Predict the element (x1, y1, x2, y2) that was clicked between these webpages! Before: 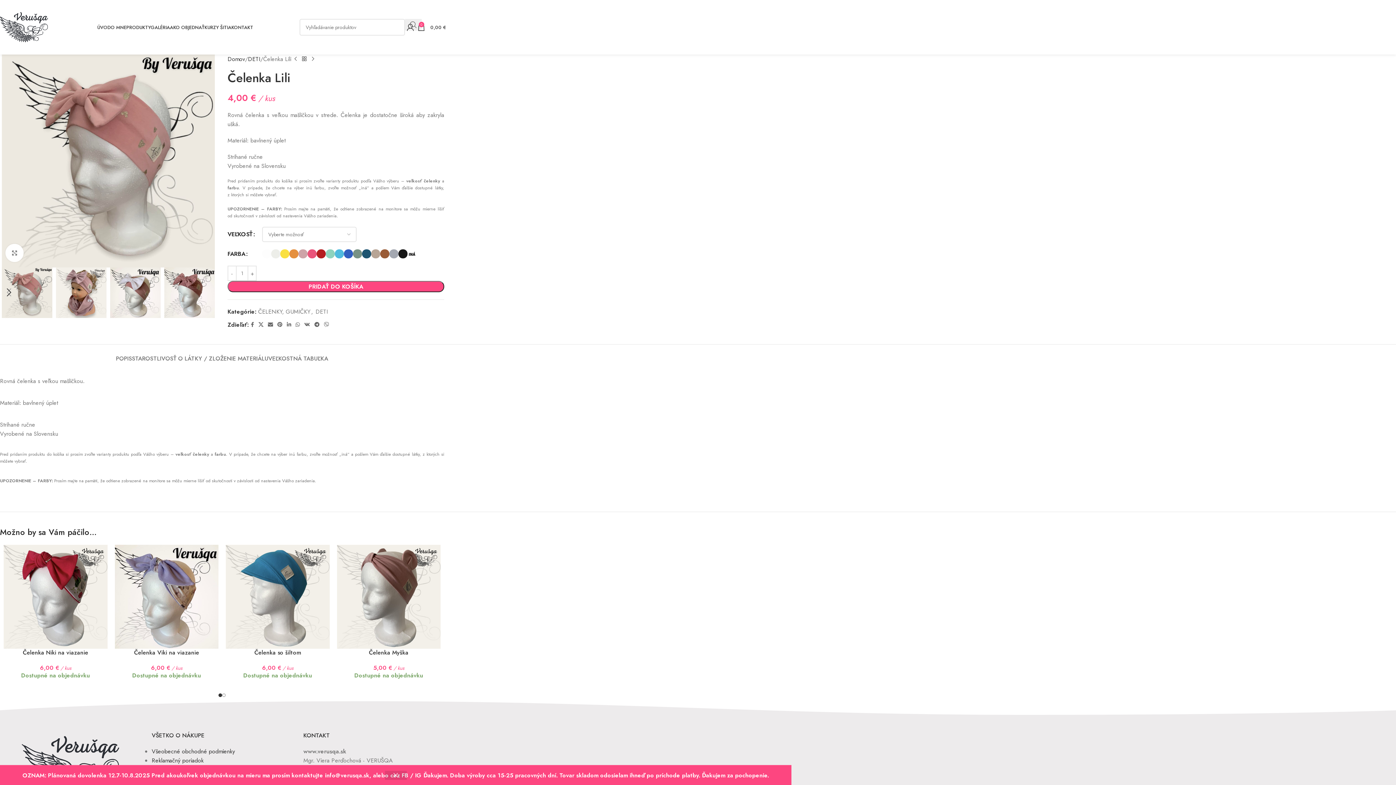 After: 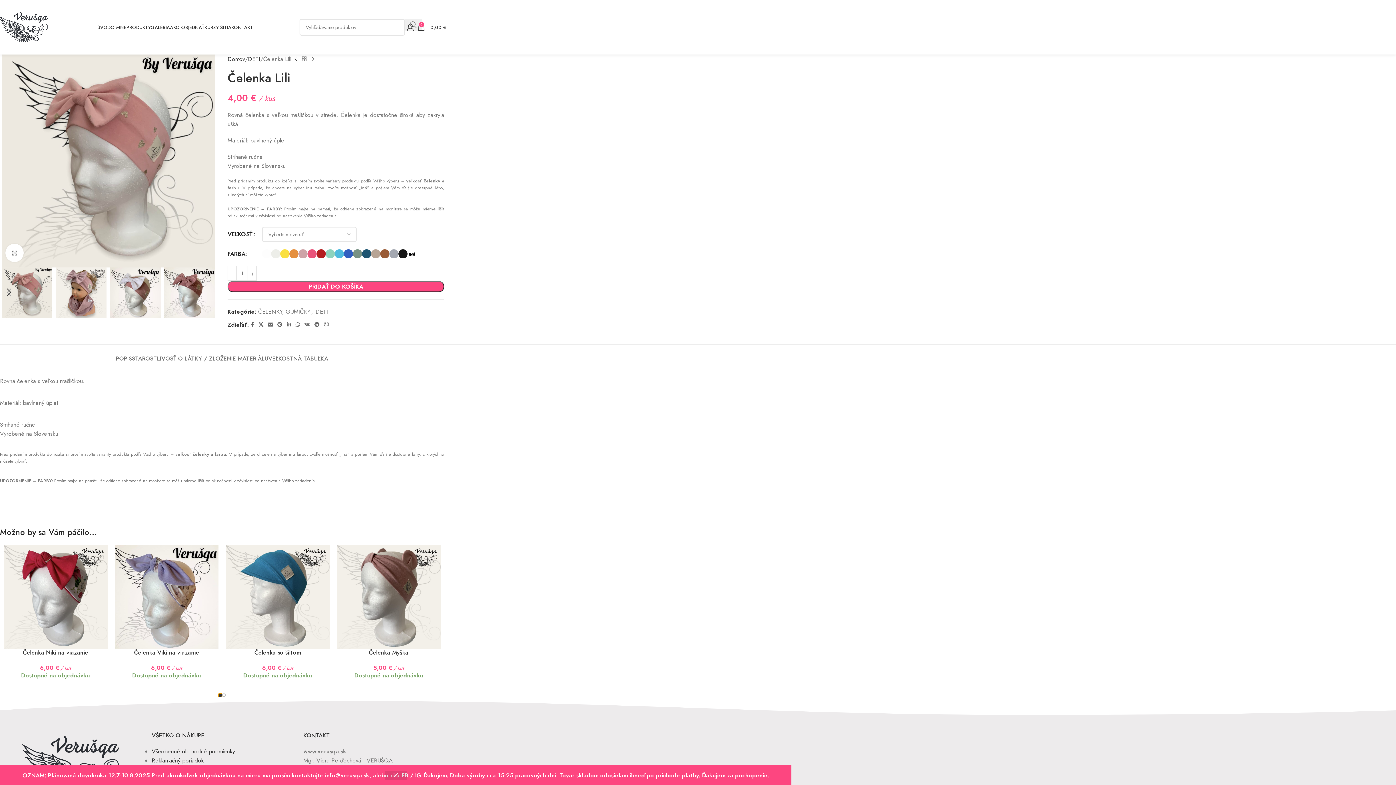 Action: label: Go to slide 1 bbox: (218, 693, 222, 697)